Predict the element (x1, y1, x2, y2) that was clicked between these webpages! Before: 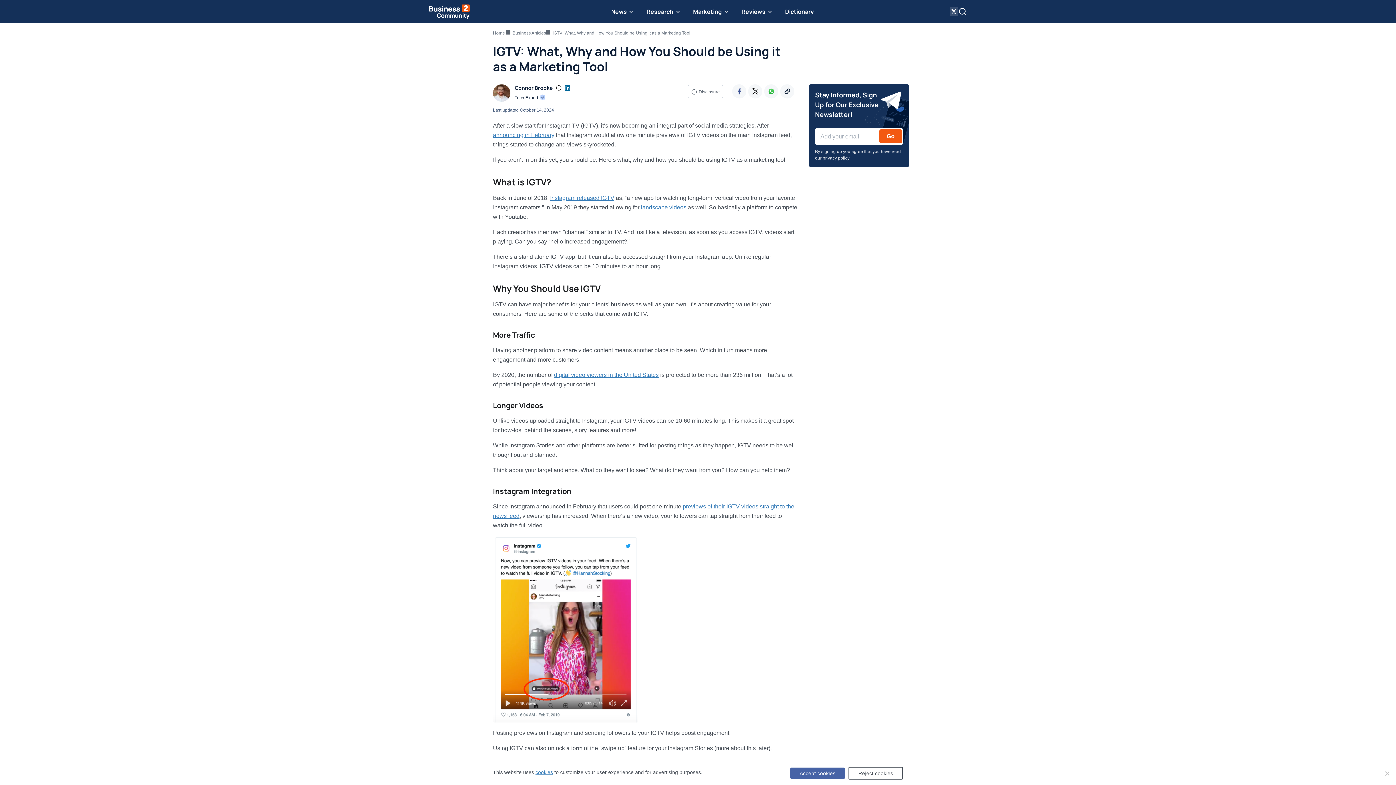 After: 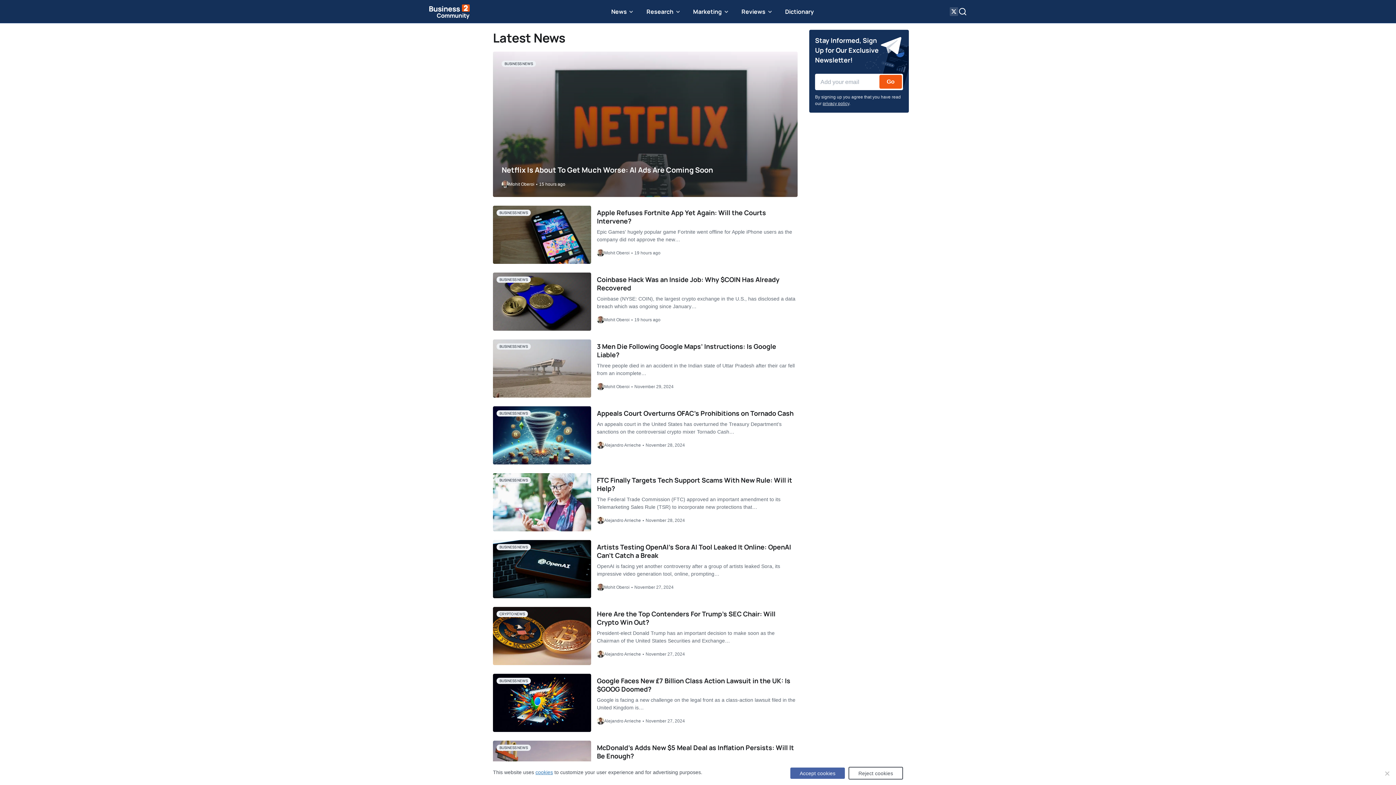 Action: label: News bbox: (607, 0, 638, 23)